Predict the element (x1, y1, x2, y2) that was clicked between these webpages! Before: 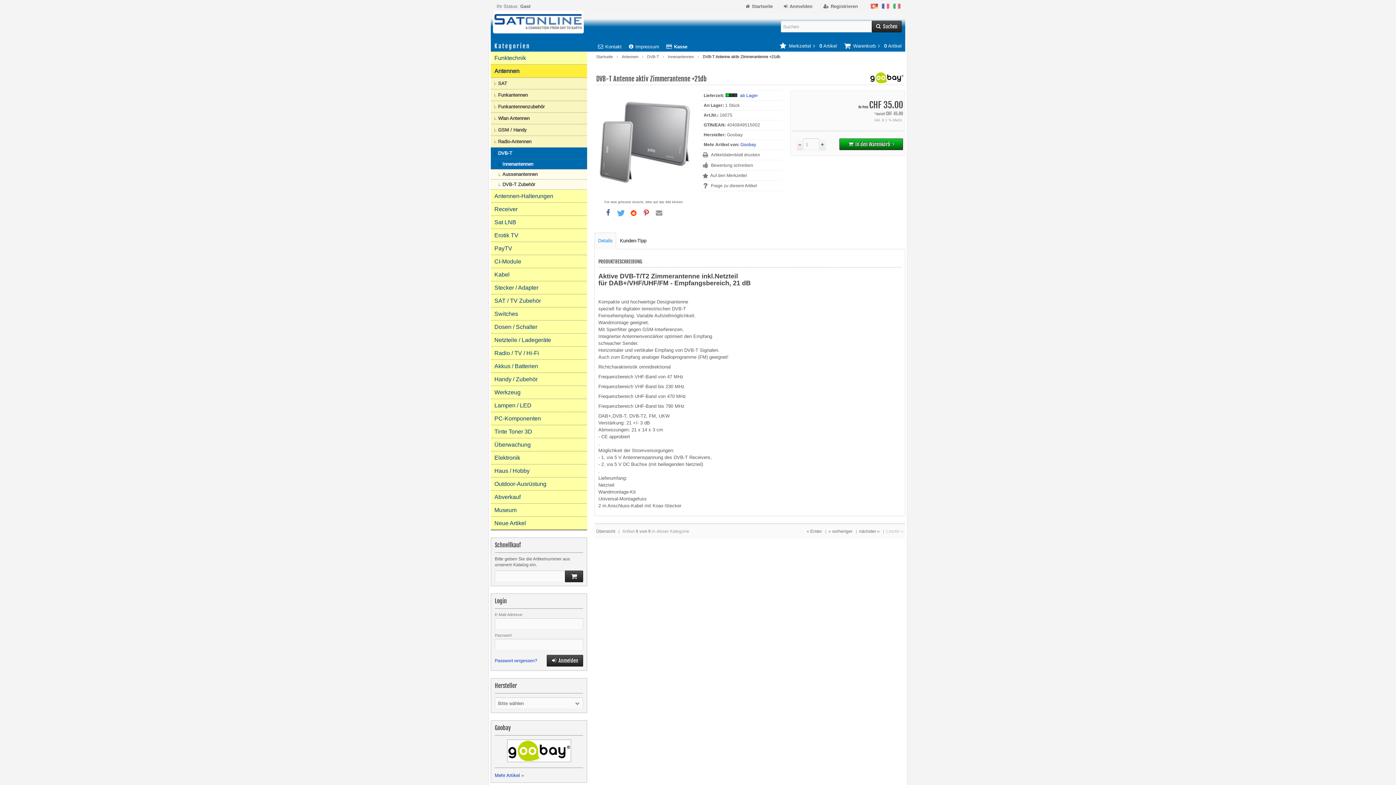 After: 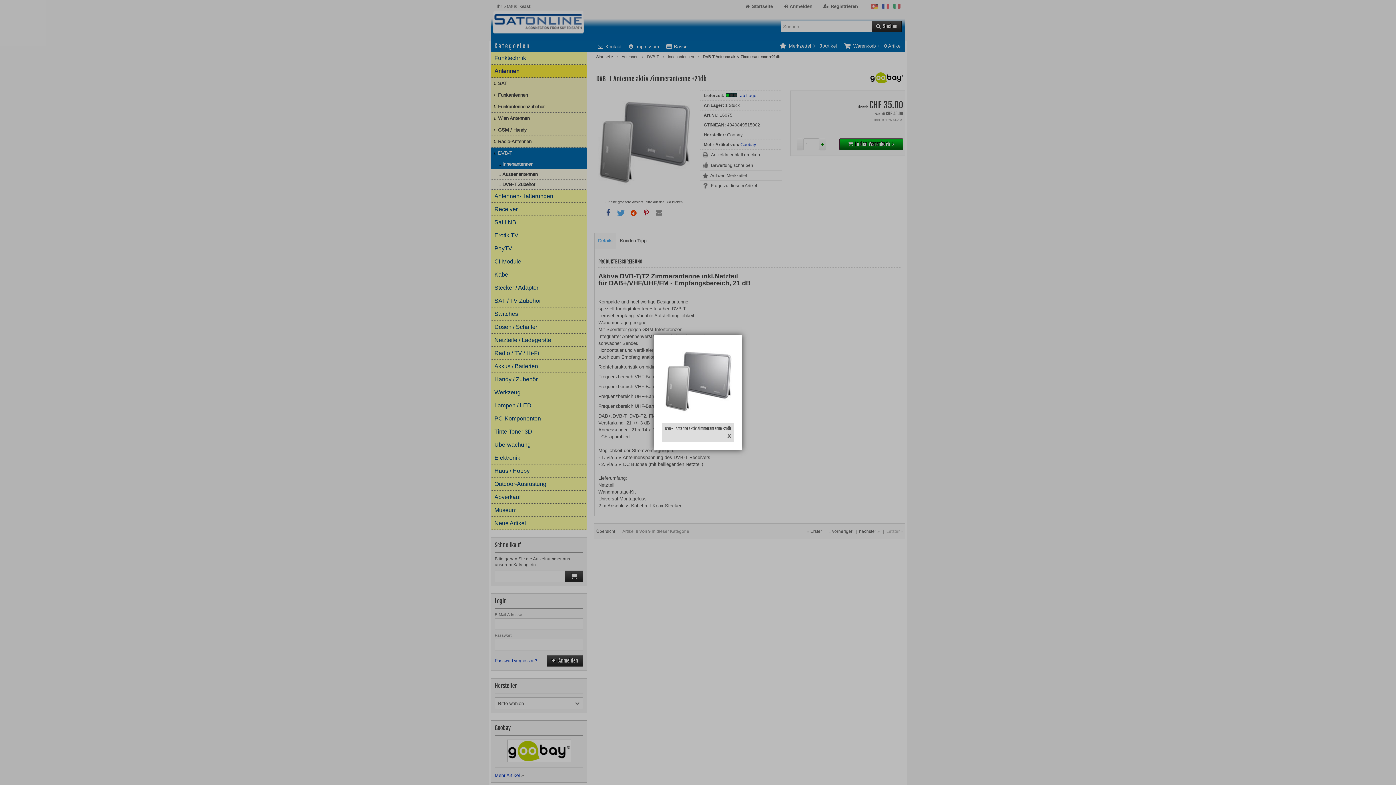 Action: bbox: (594, 192, 694, 198)